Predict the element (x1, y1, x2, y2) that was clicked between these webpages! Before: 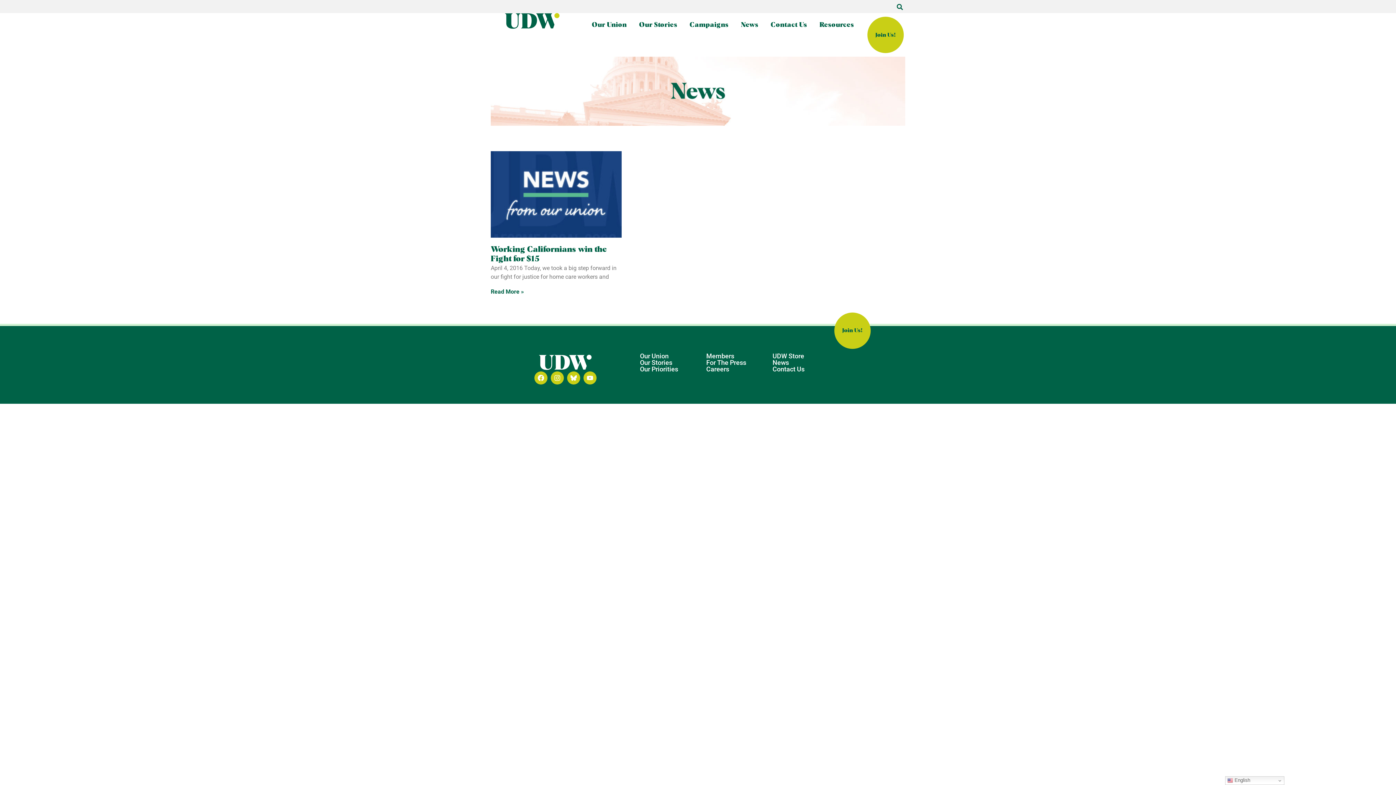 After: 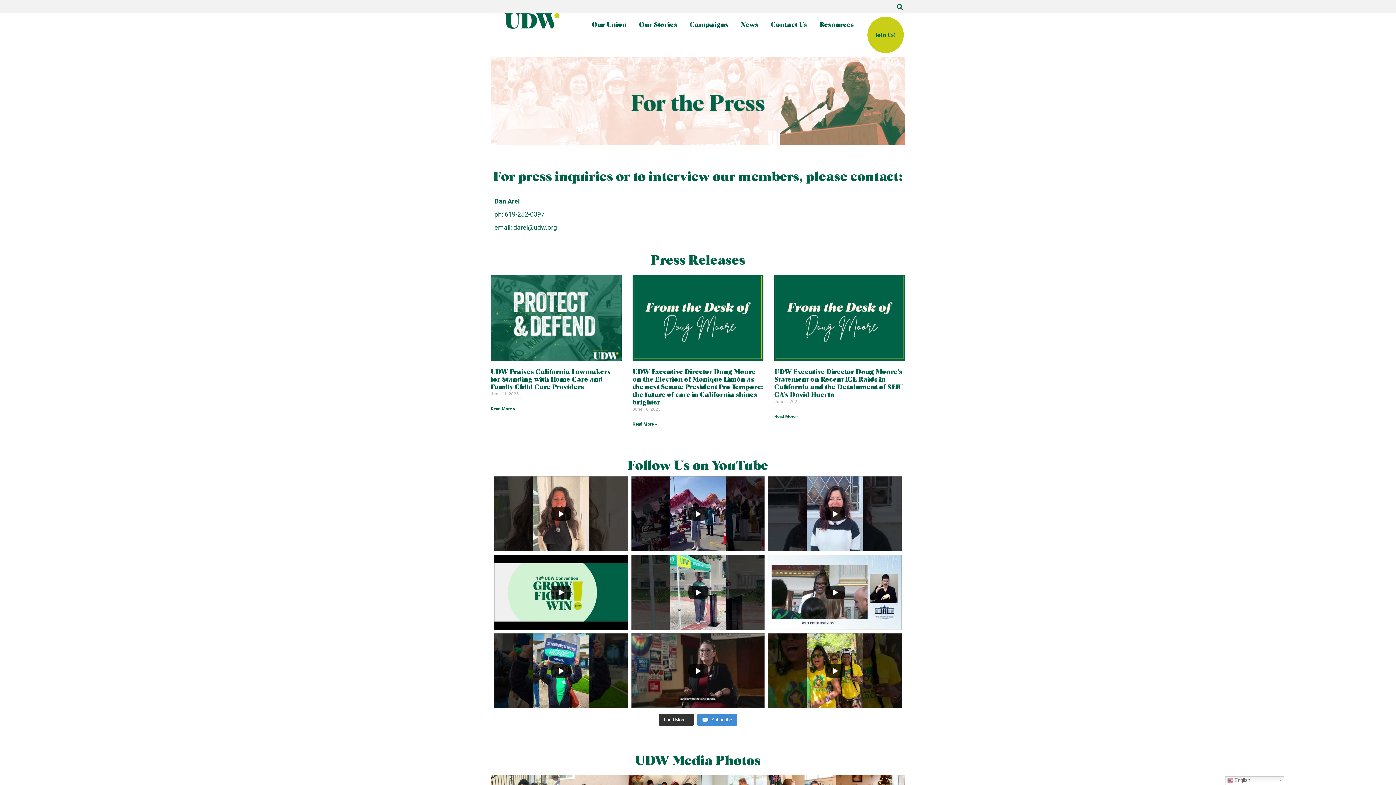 Action: label: For The Press bbox: (706, 358, 746, 366)